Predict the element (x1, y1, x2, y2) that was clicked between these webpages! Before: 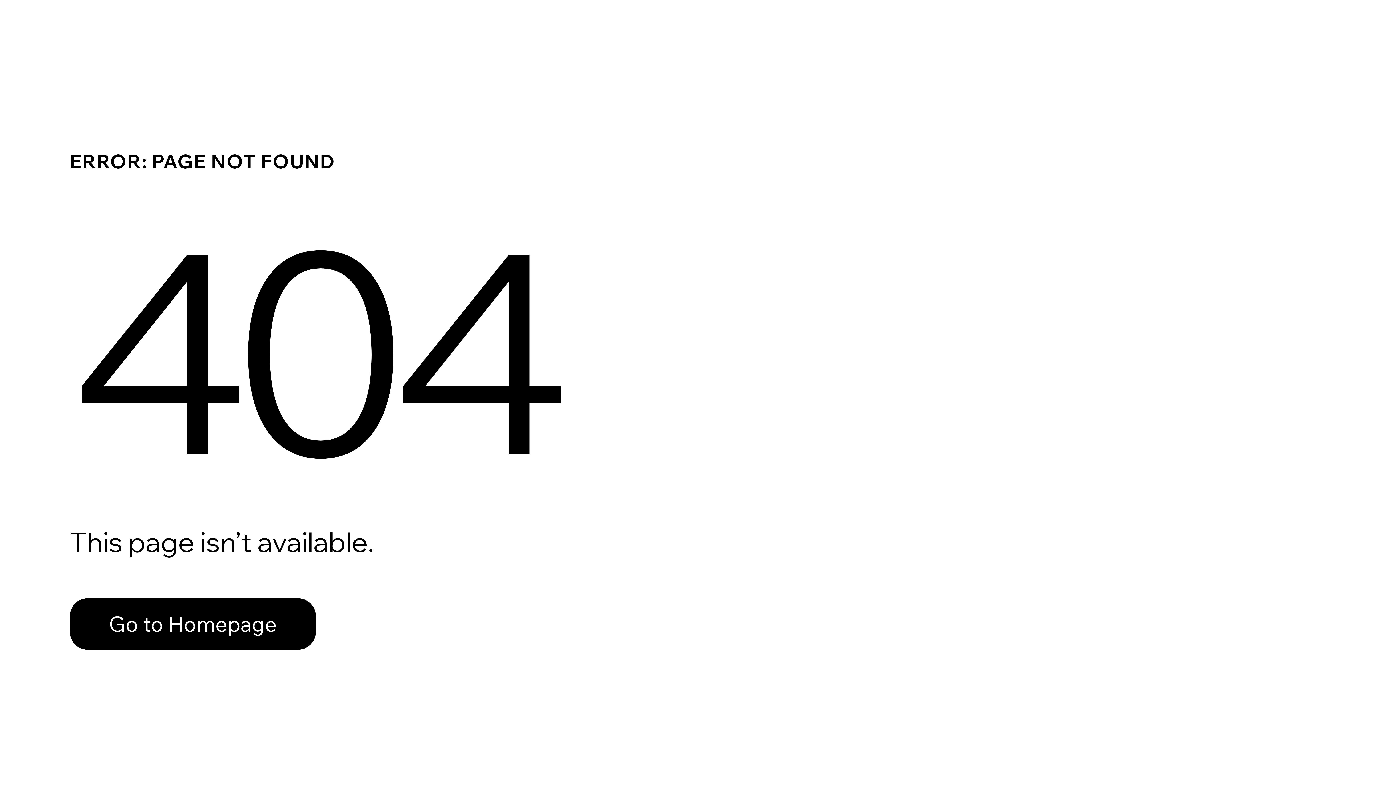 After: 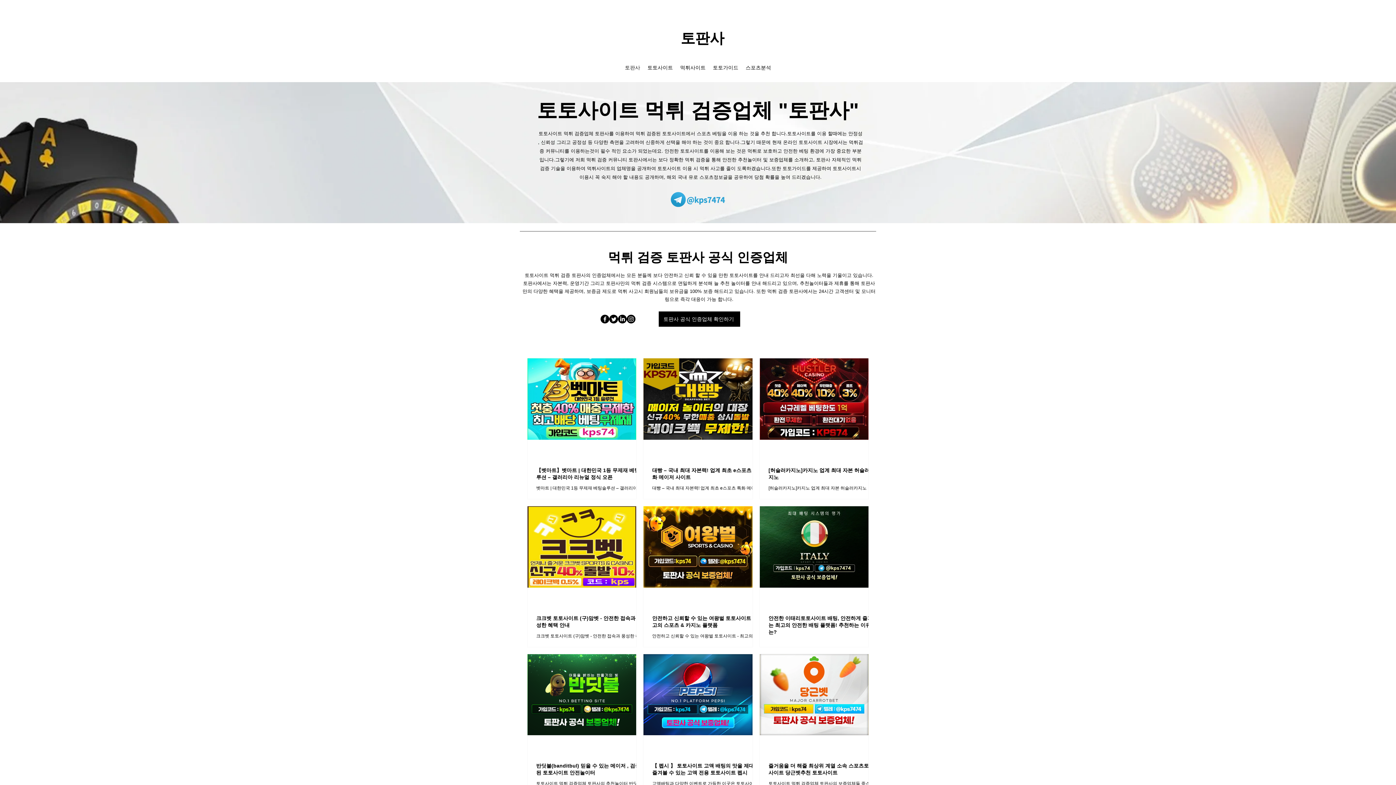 Action: bbox: (69, 582, 768, 659) label: Go to Homepage